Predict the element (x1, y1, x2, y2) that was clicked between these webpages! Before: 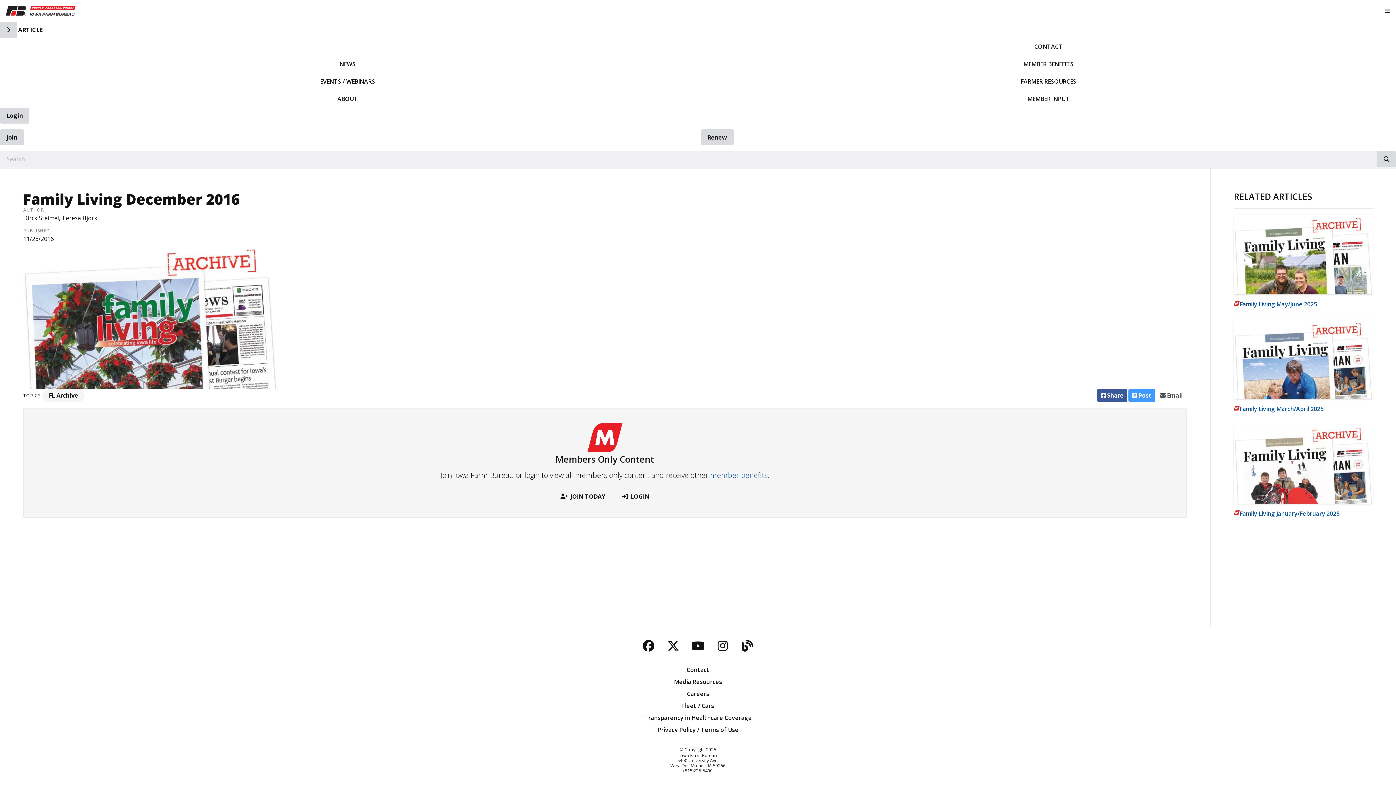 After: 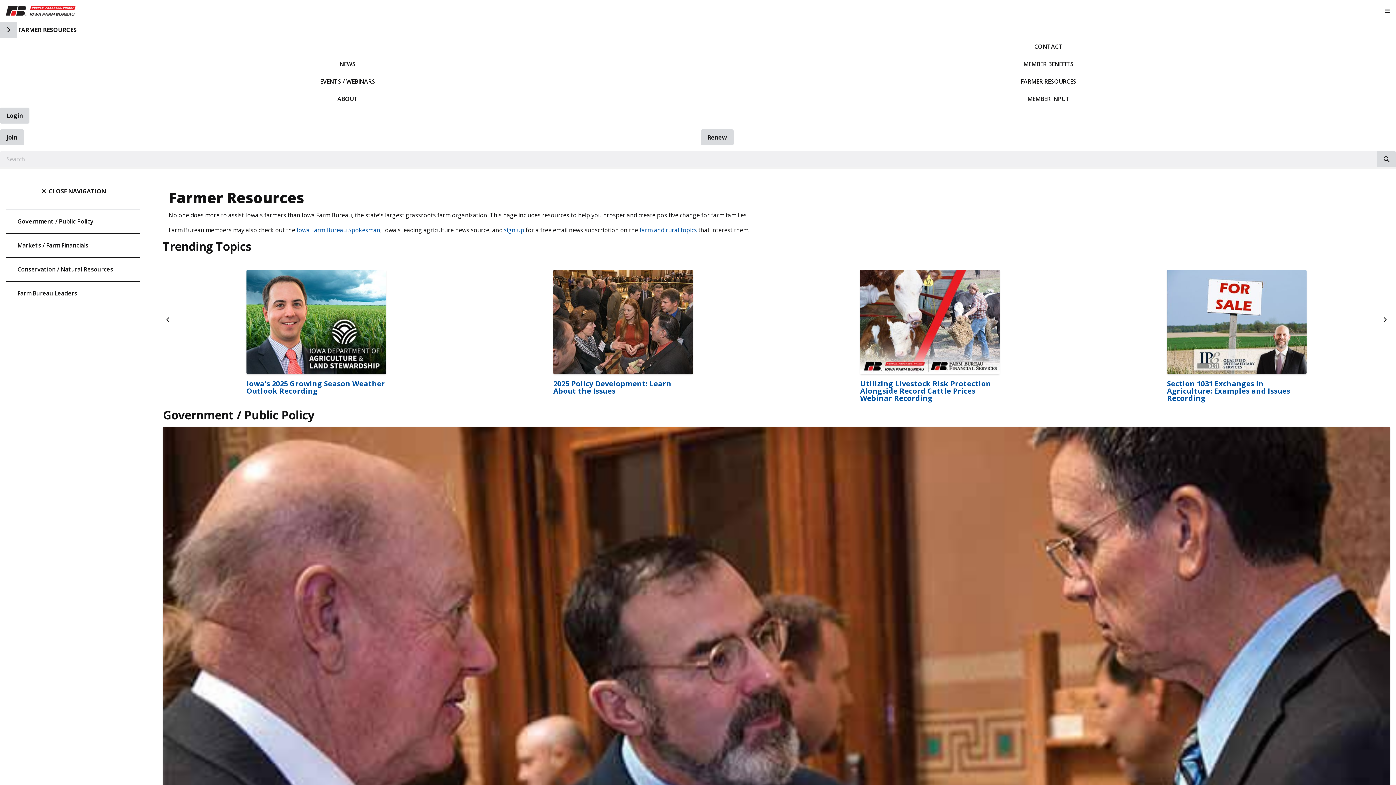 Action: label: FARMER RESOURCES bbox: (701, 72, 1396, 90)